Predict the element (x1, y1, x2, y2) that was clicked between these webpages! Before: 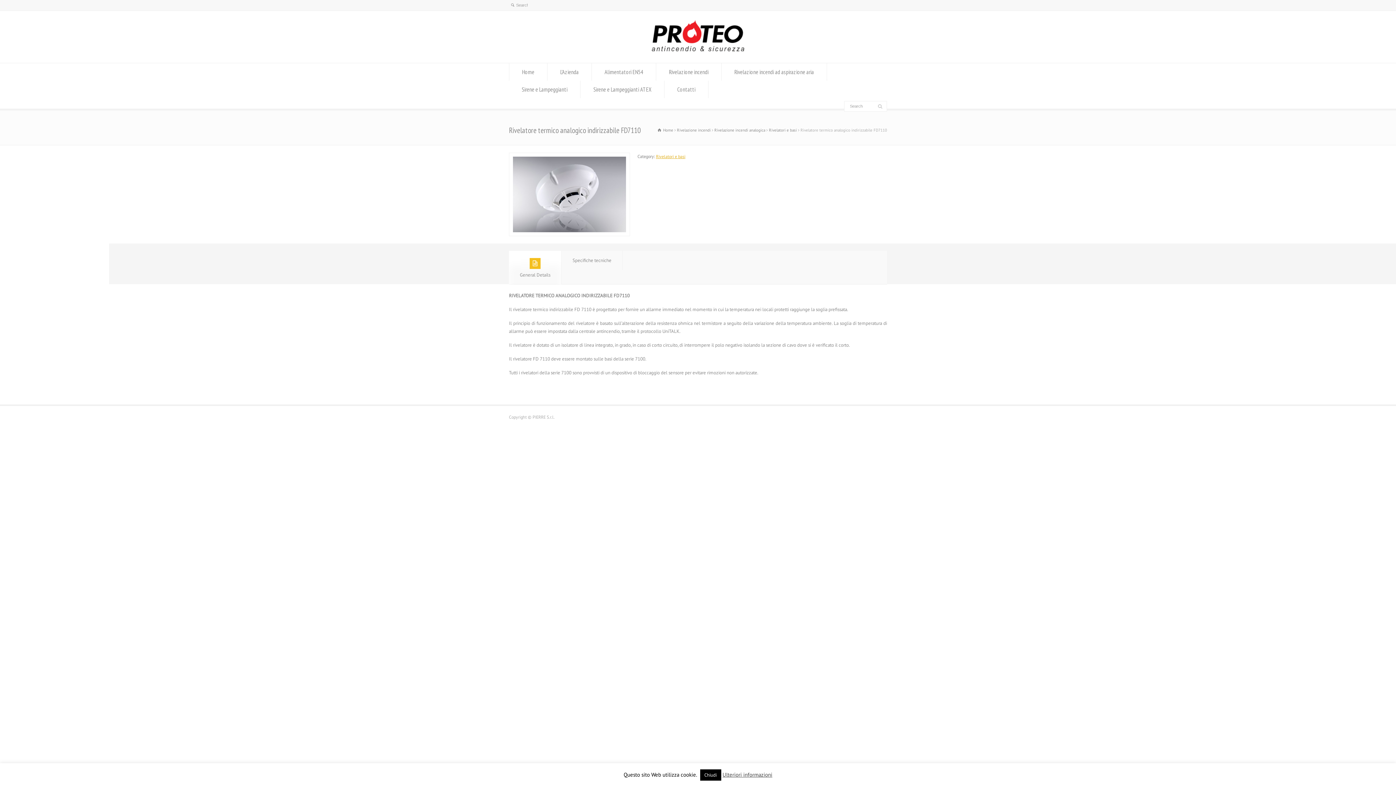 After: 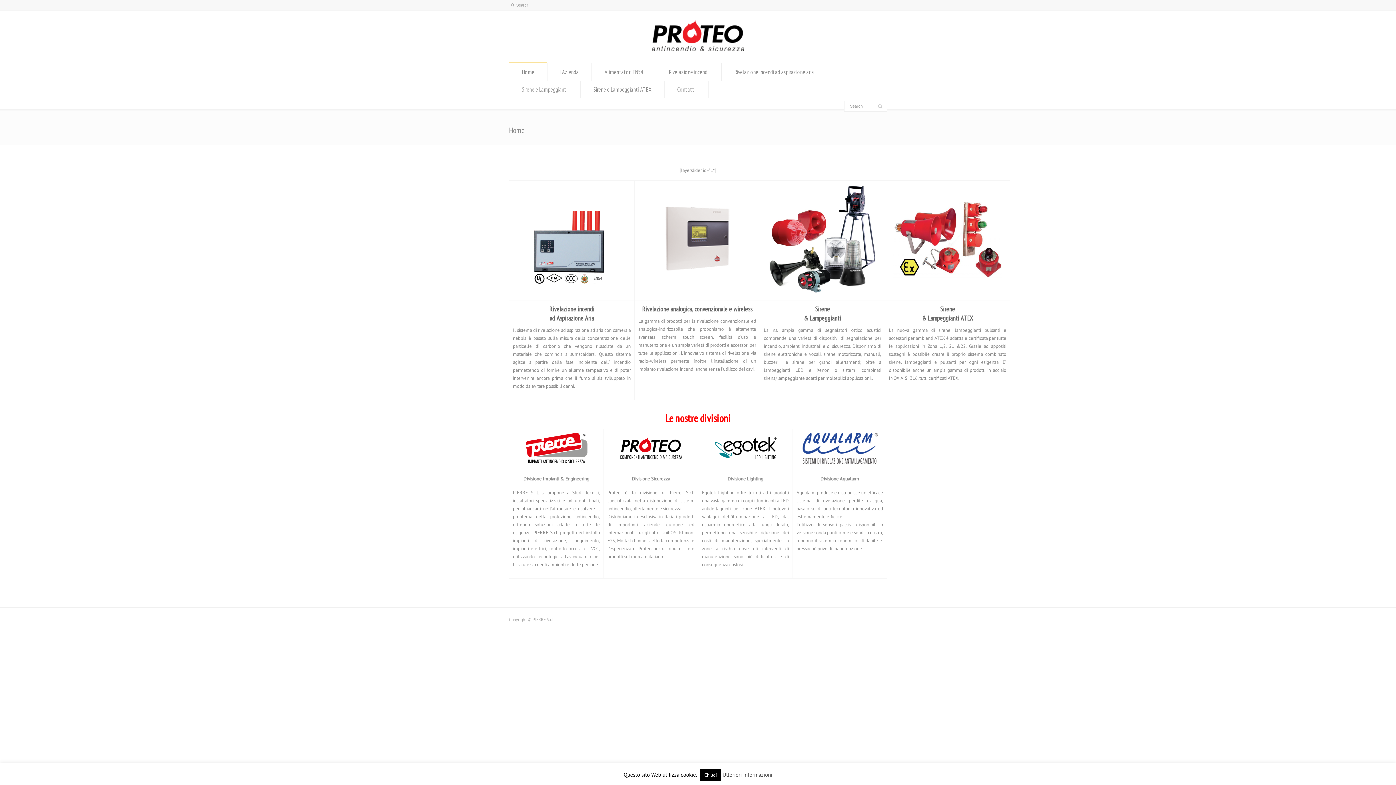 Action: bbox: (509, 63, 547, 80) label: Home